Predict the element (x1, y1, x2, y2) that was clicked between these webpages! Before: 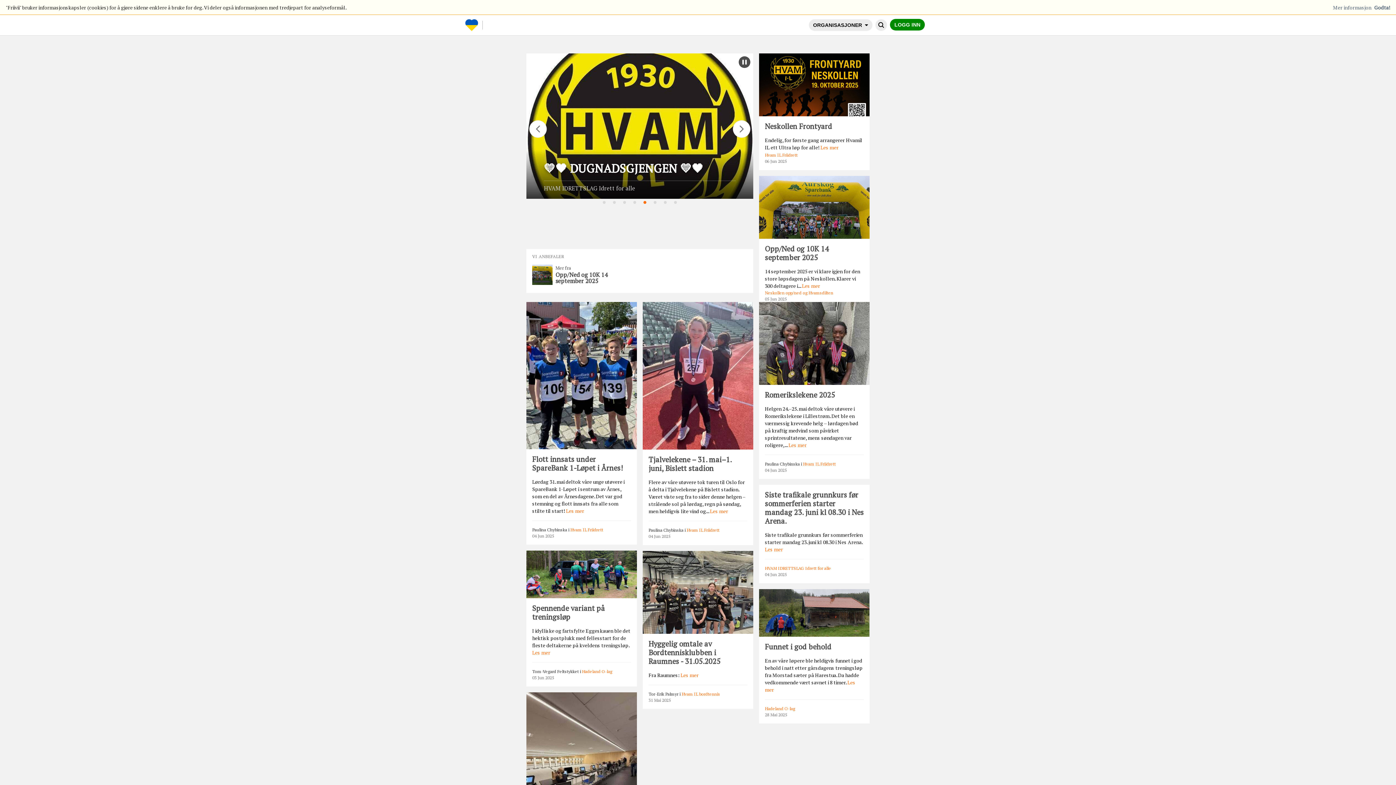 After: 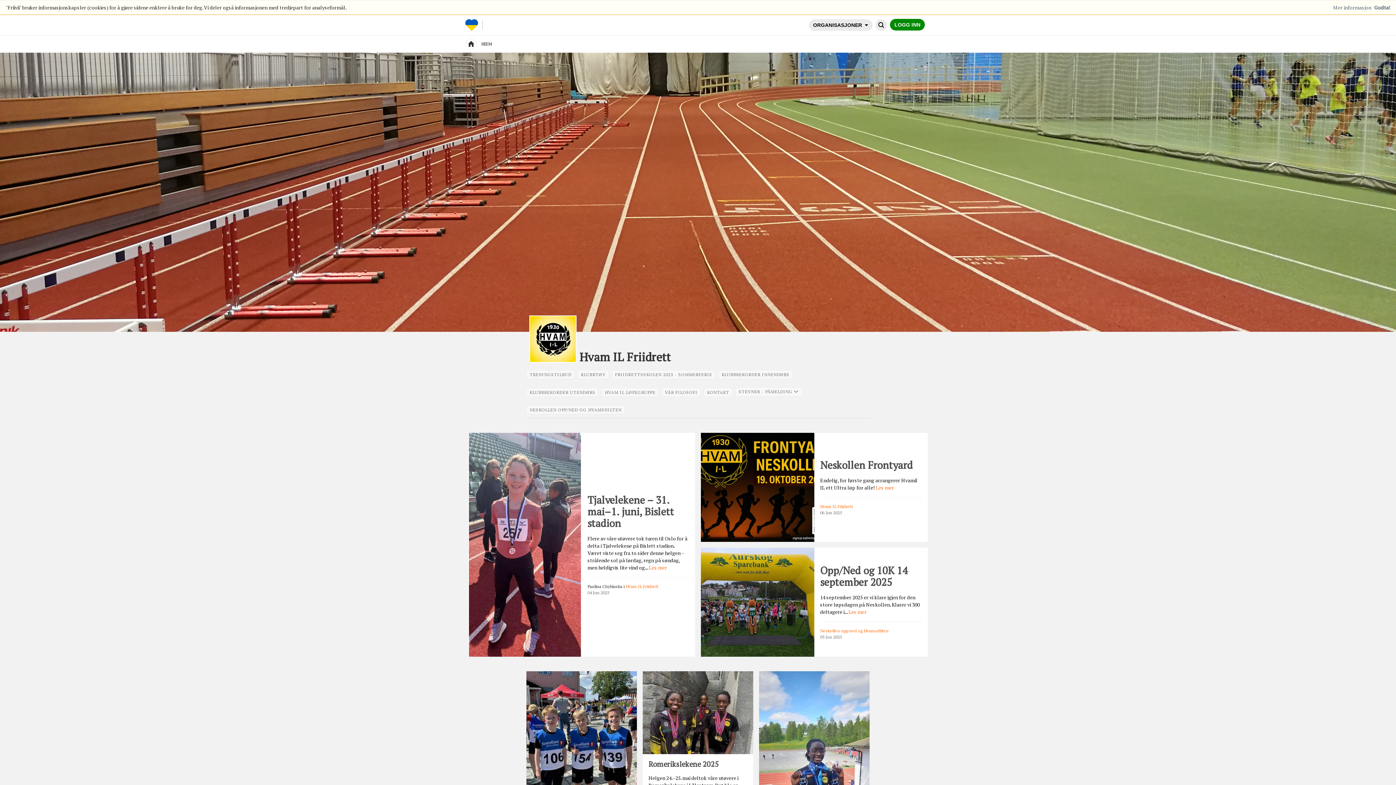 Action: label: Hvam IL Friidrett bbox: (765, 152, 797, 157)